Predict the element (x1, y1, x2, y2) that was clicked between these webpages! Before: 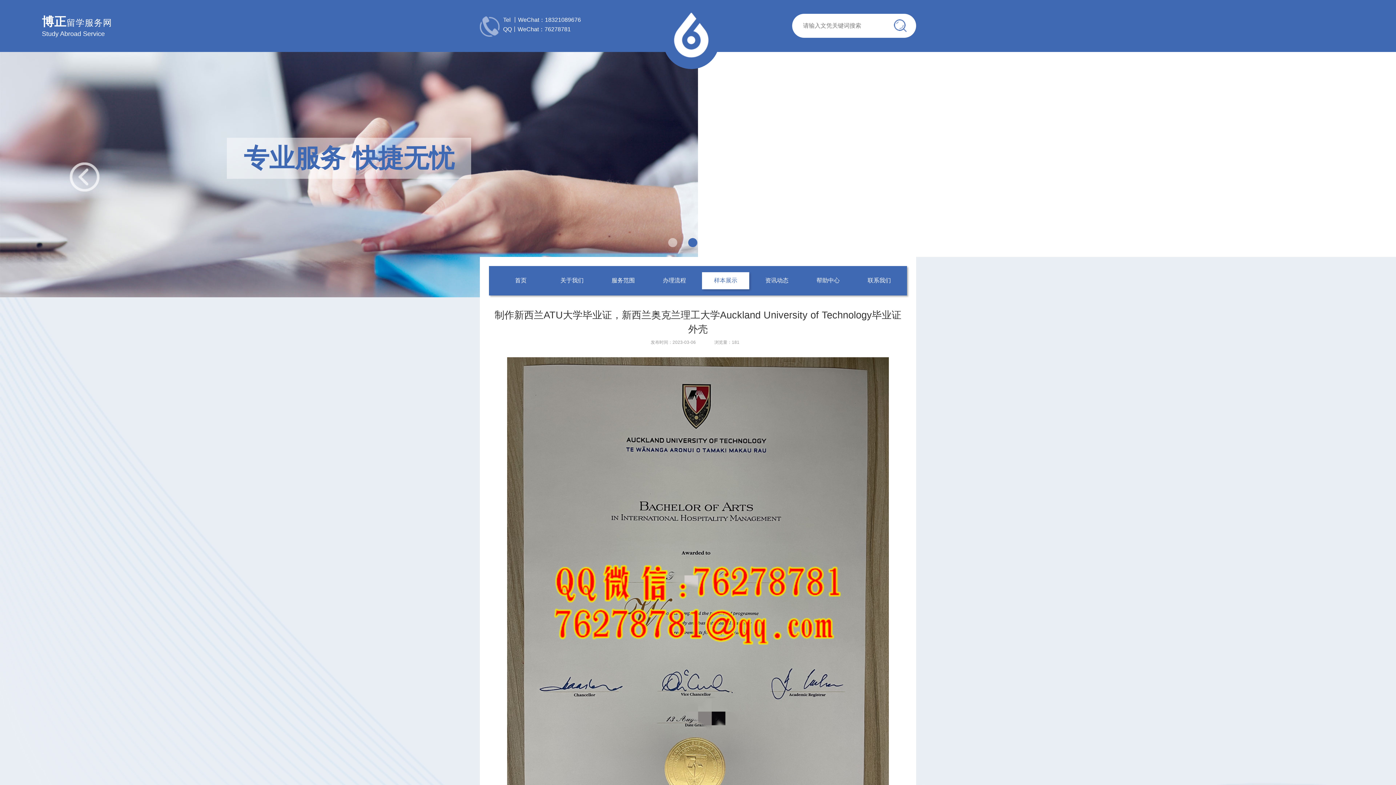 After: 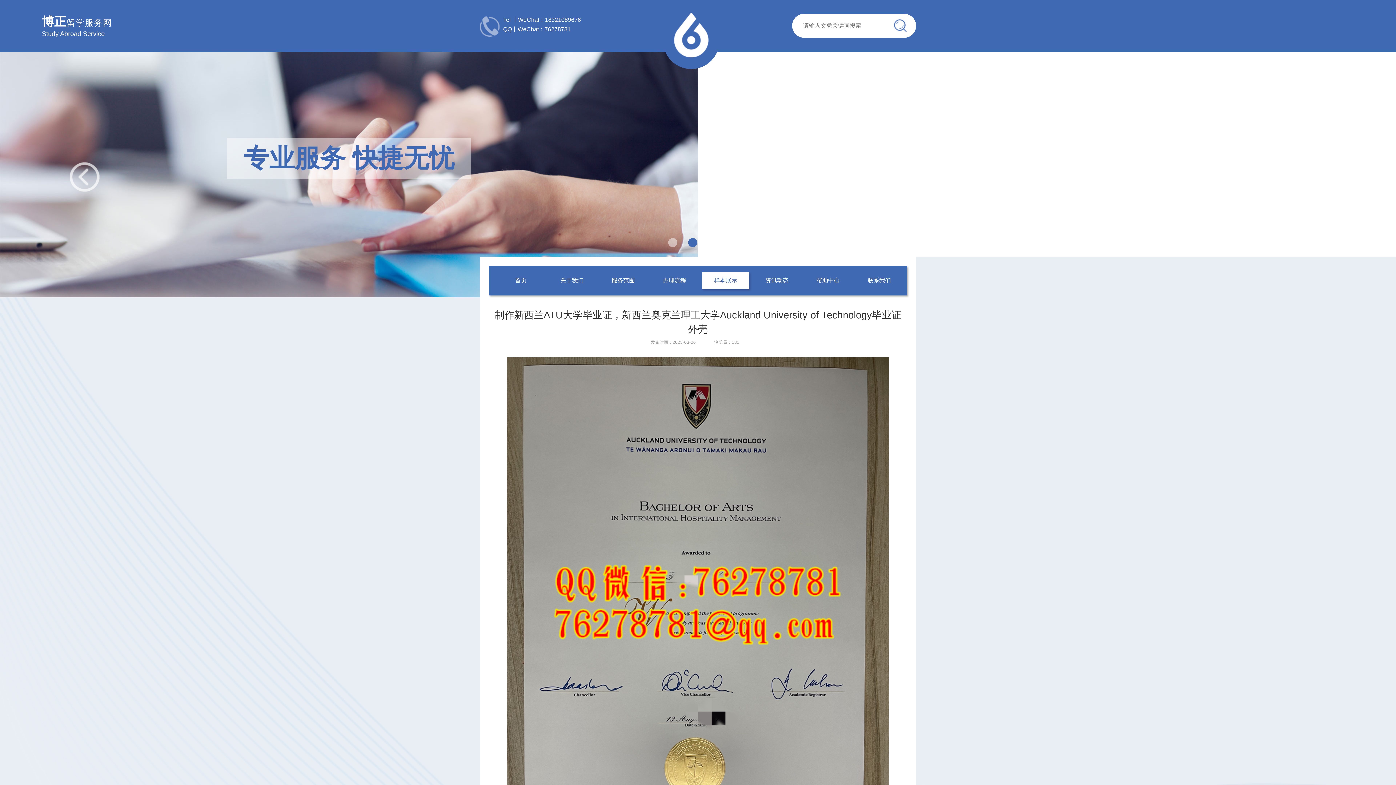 Action: bbox: (688, 238, 697, 247)